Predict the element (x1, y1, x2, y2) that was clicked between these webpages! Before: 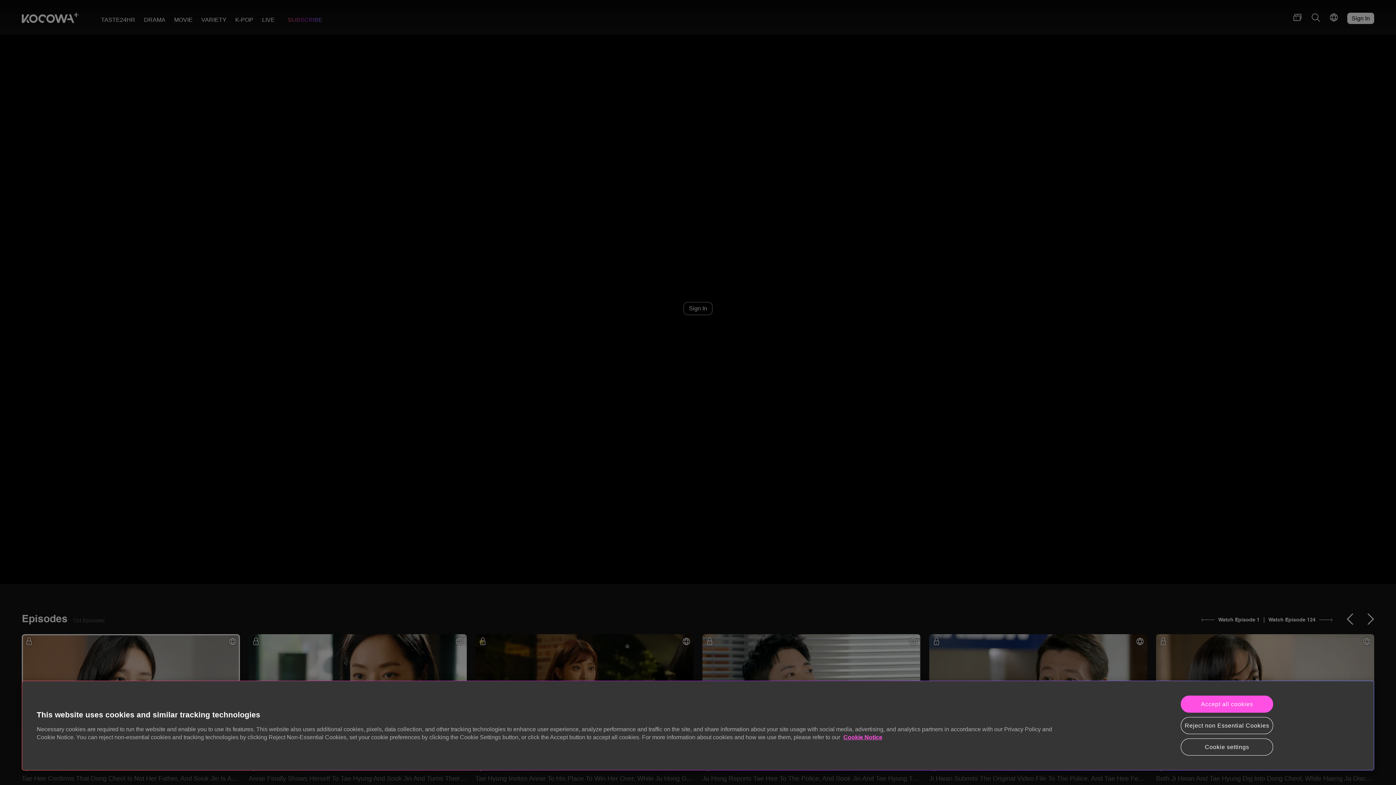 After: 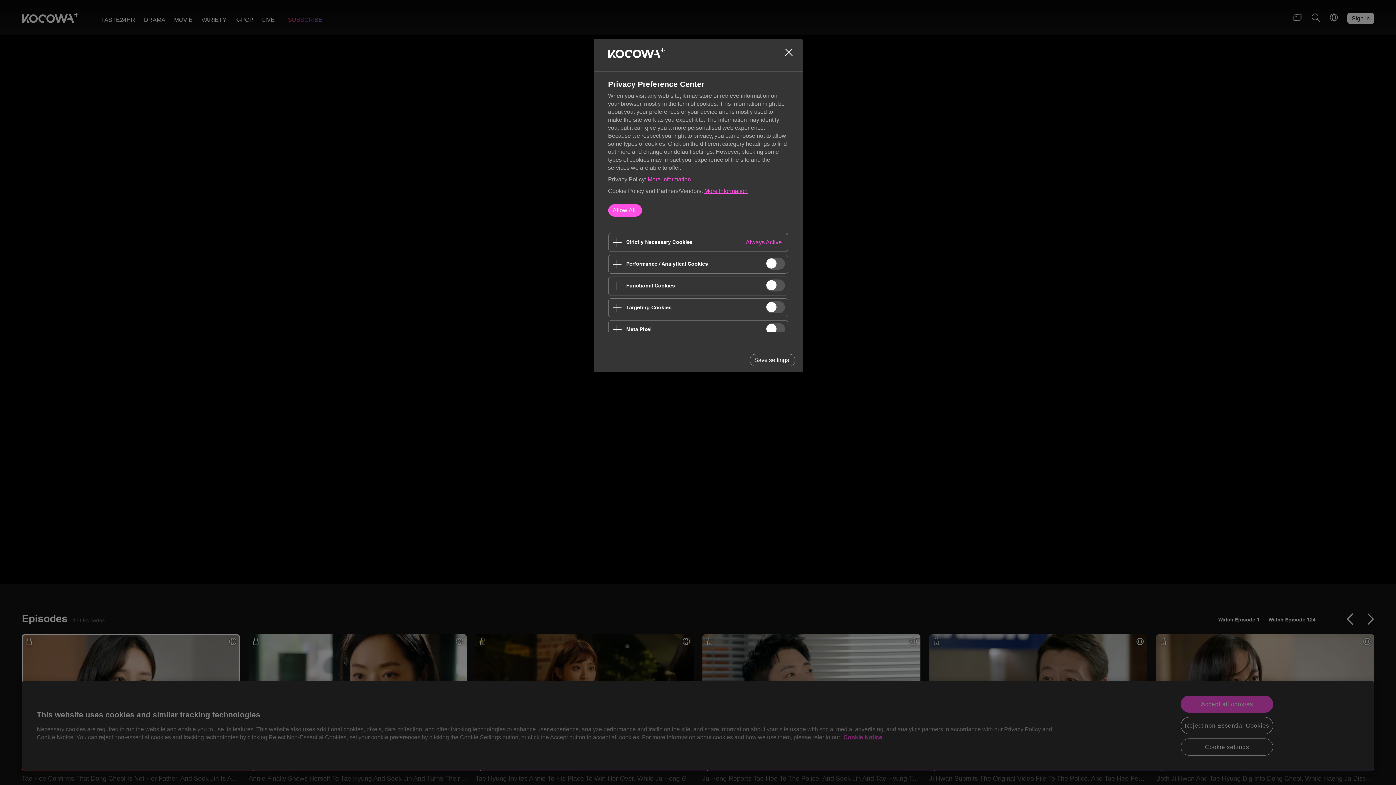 Action: label: Cookie settings bbox: (1181, 738, 1273, 756)